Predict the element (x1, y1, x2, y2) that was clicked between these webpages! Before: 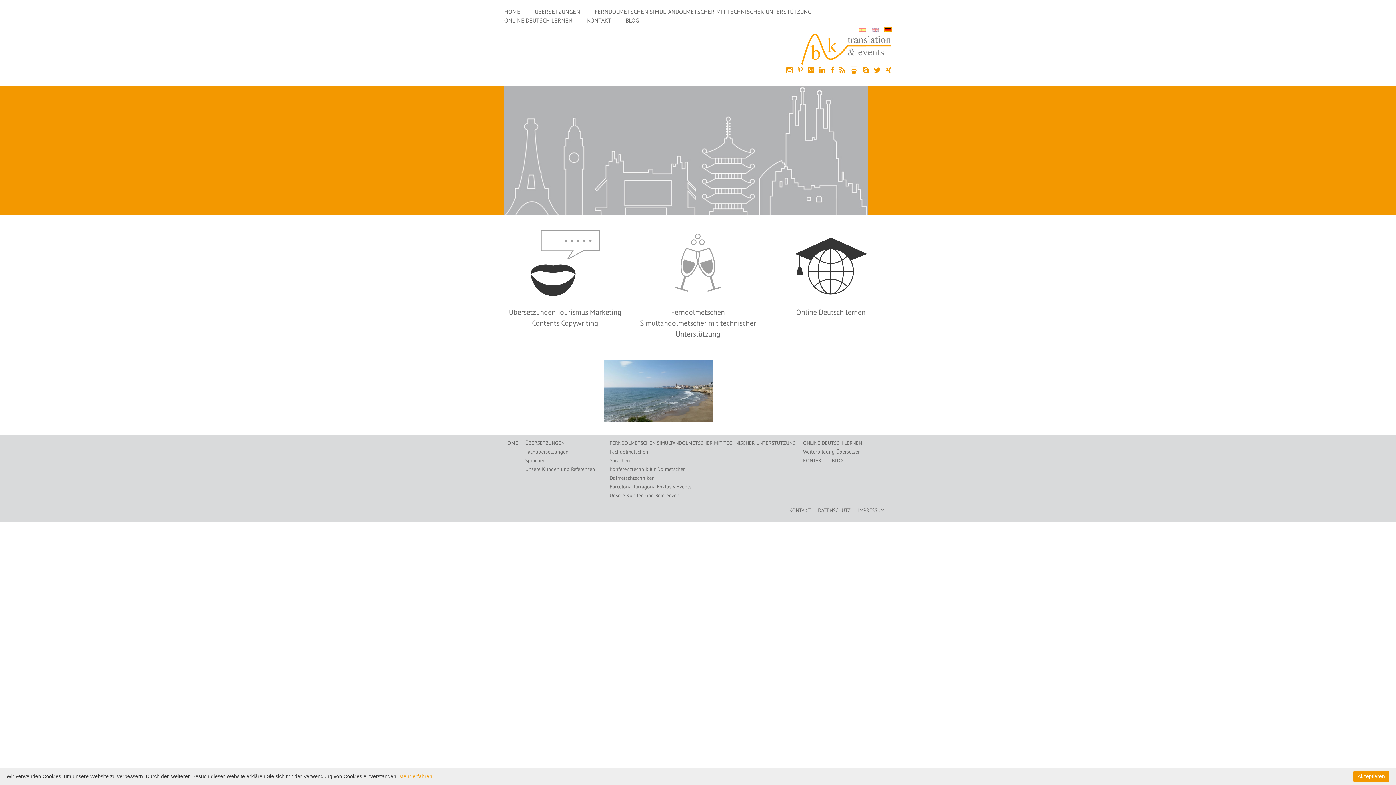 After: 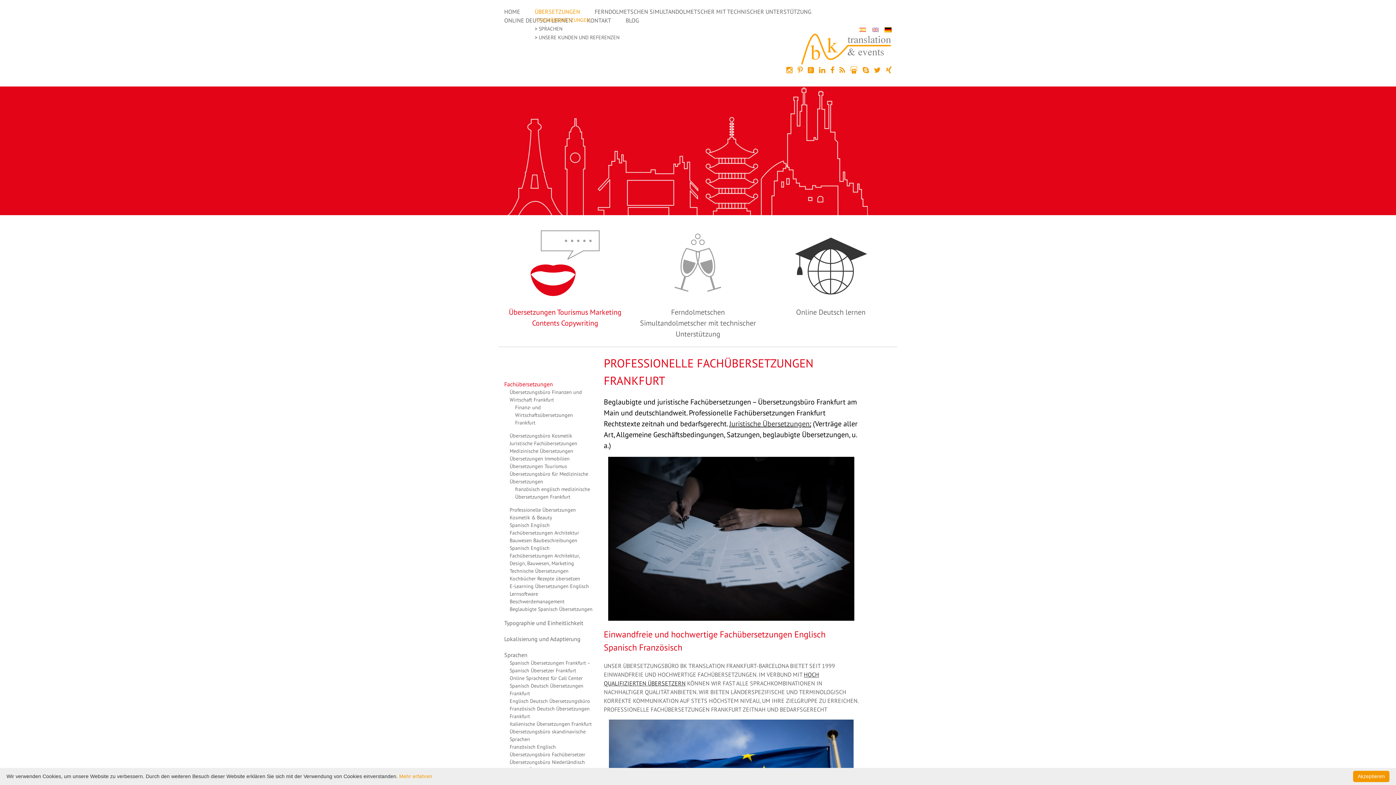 Action: bbox: (525, 448, 568, 455) label: Fachübersetzungen